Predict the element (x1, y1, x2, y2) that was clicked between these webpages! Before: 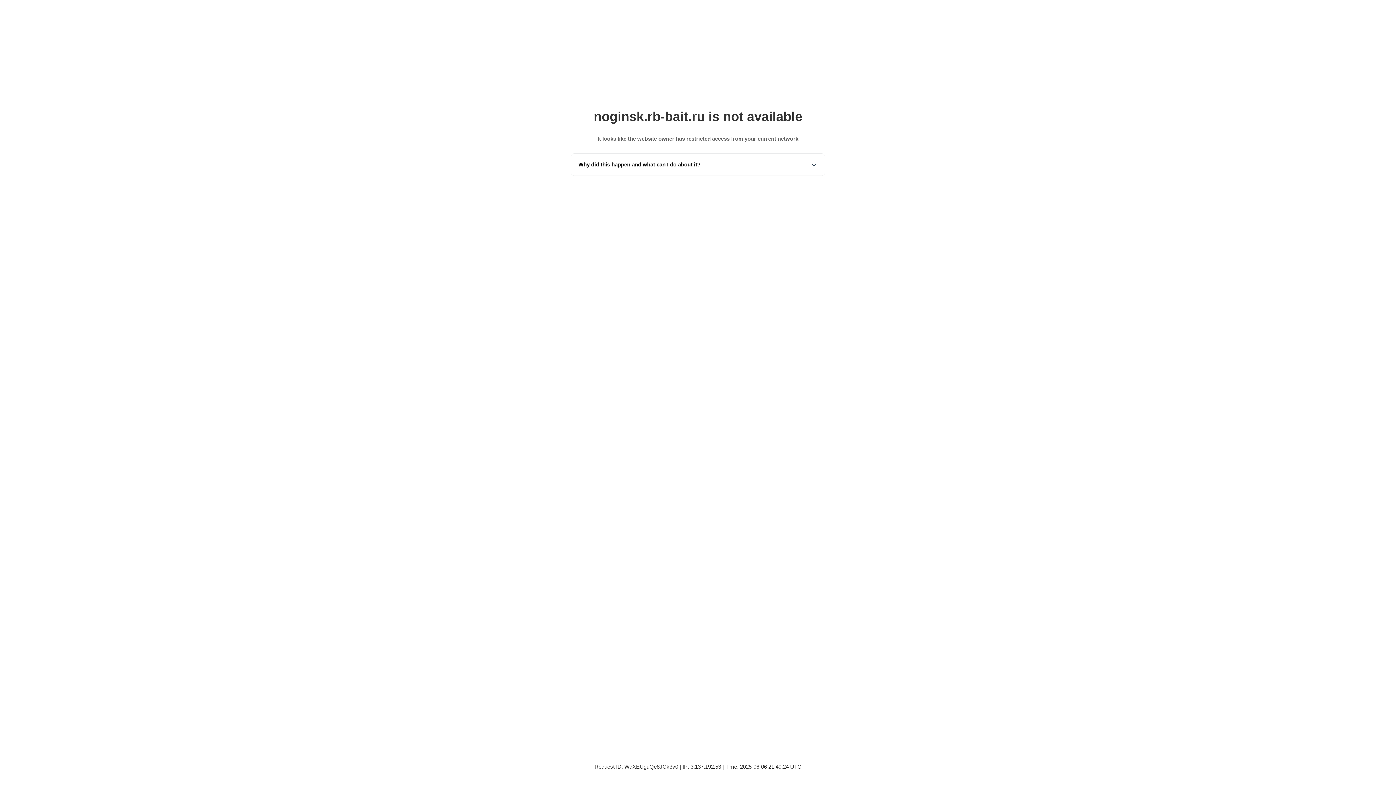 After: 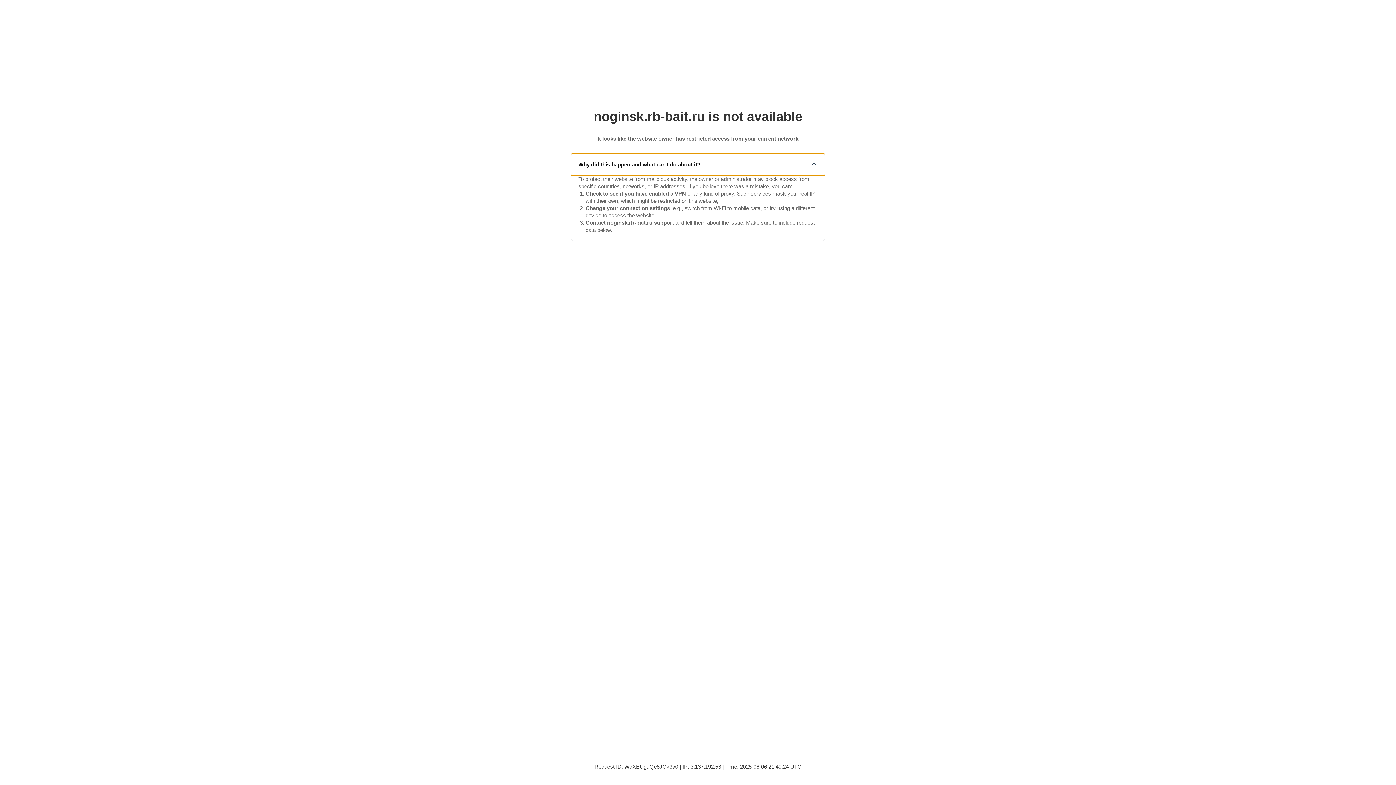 Action: bbox: (571, 153, 825, 175) label: Why did this happen and what can I do about it?